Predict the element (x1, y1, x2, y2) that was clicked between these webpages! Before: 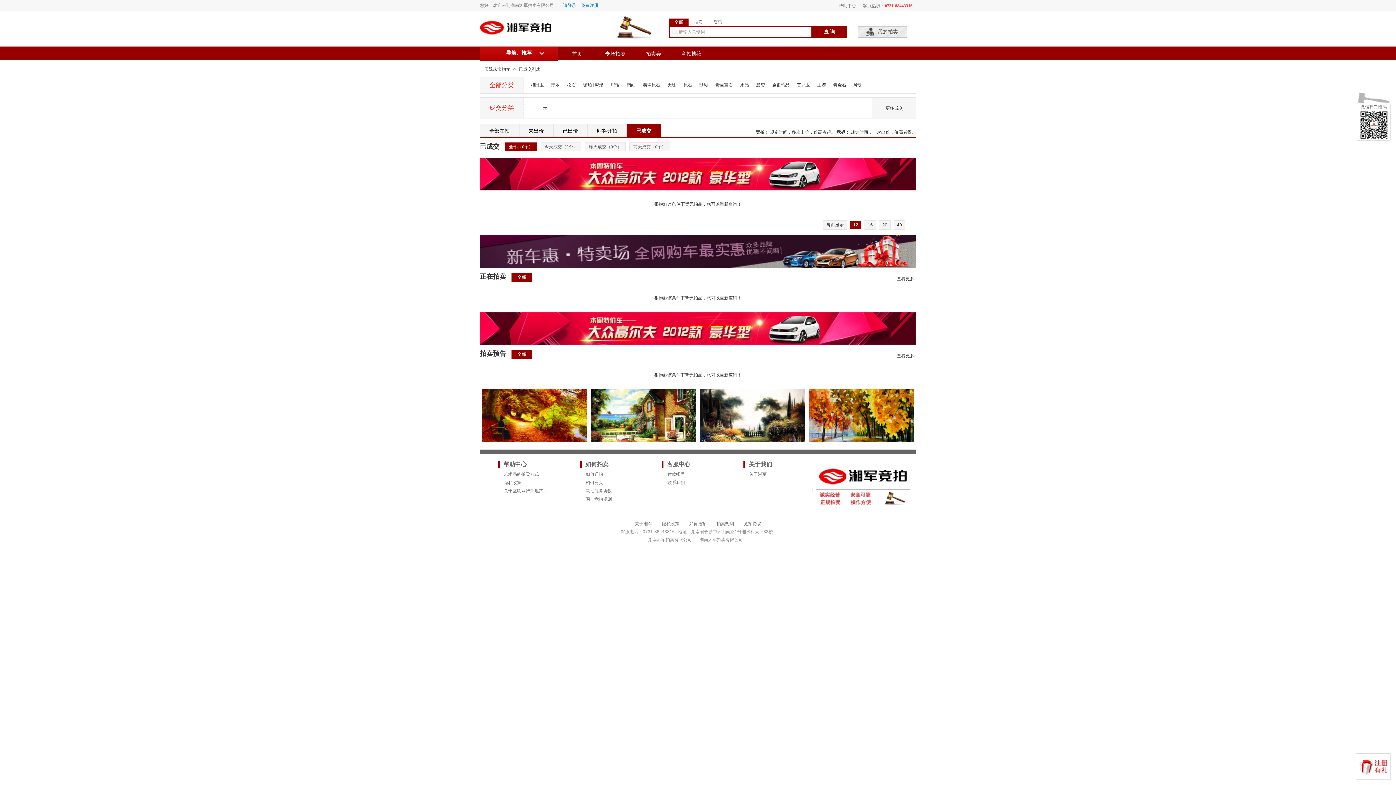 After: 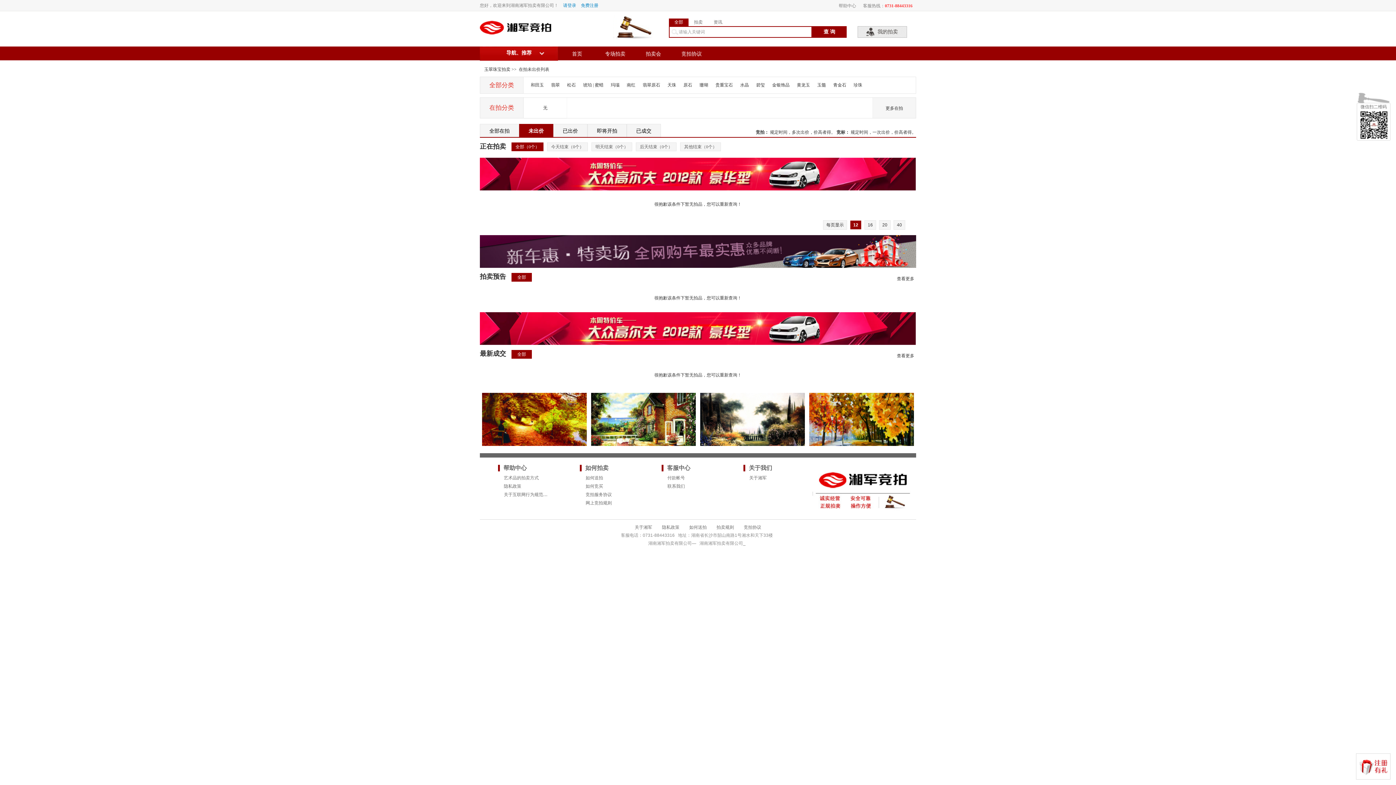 Action: label: 未出价 bbox: (519, 124, 553, 137)